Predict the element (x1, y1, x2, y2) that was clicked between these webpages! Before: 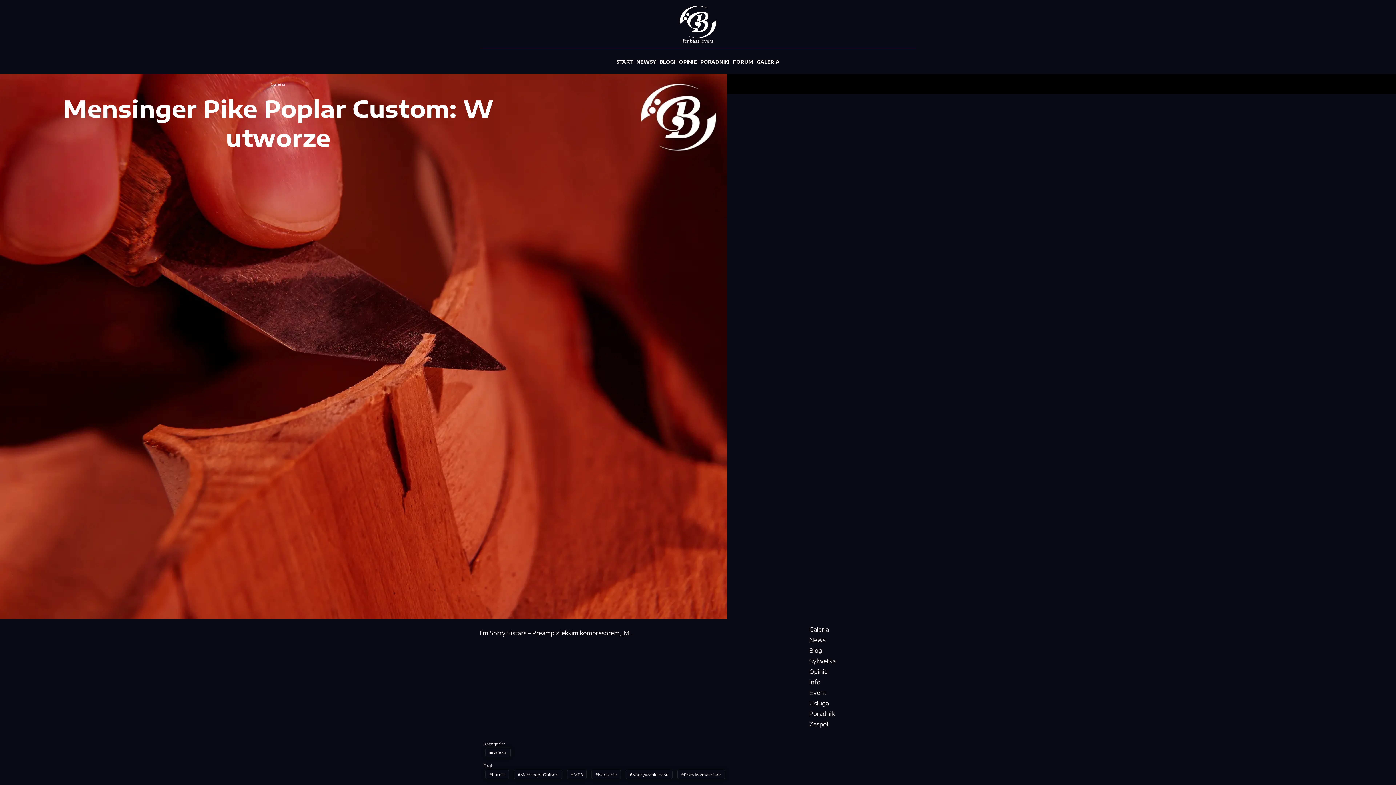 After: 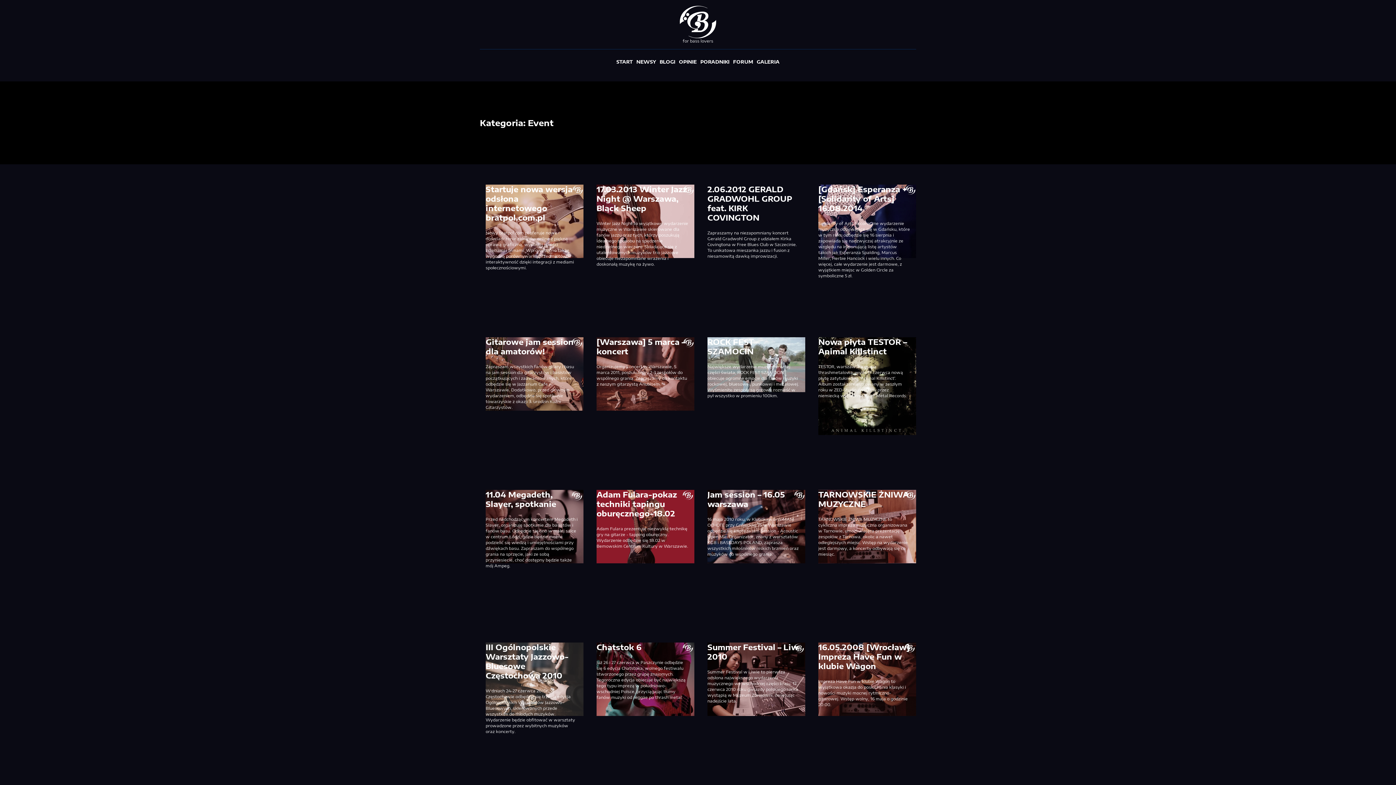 Action: bbox: (808, 688, 915, 697) label: Event